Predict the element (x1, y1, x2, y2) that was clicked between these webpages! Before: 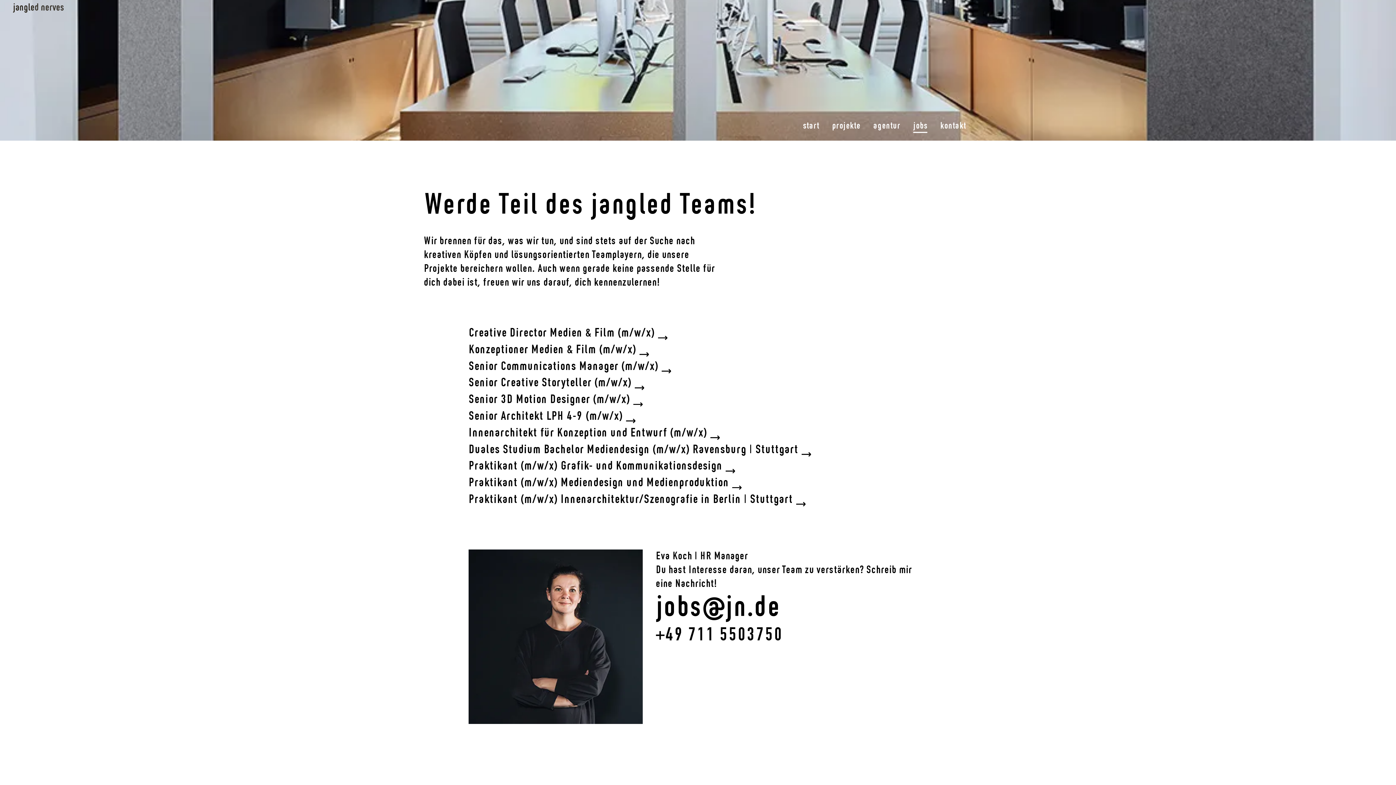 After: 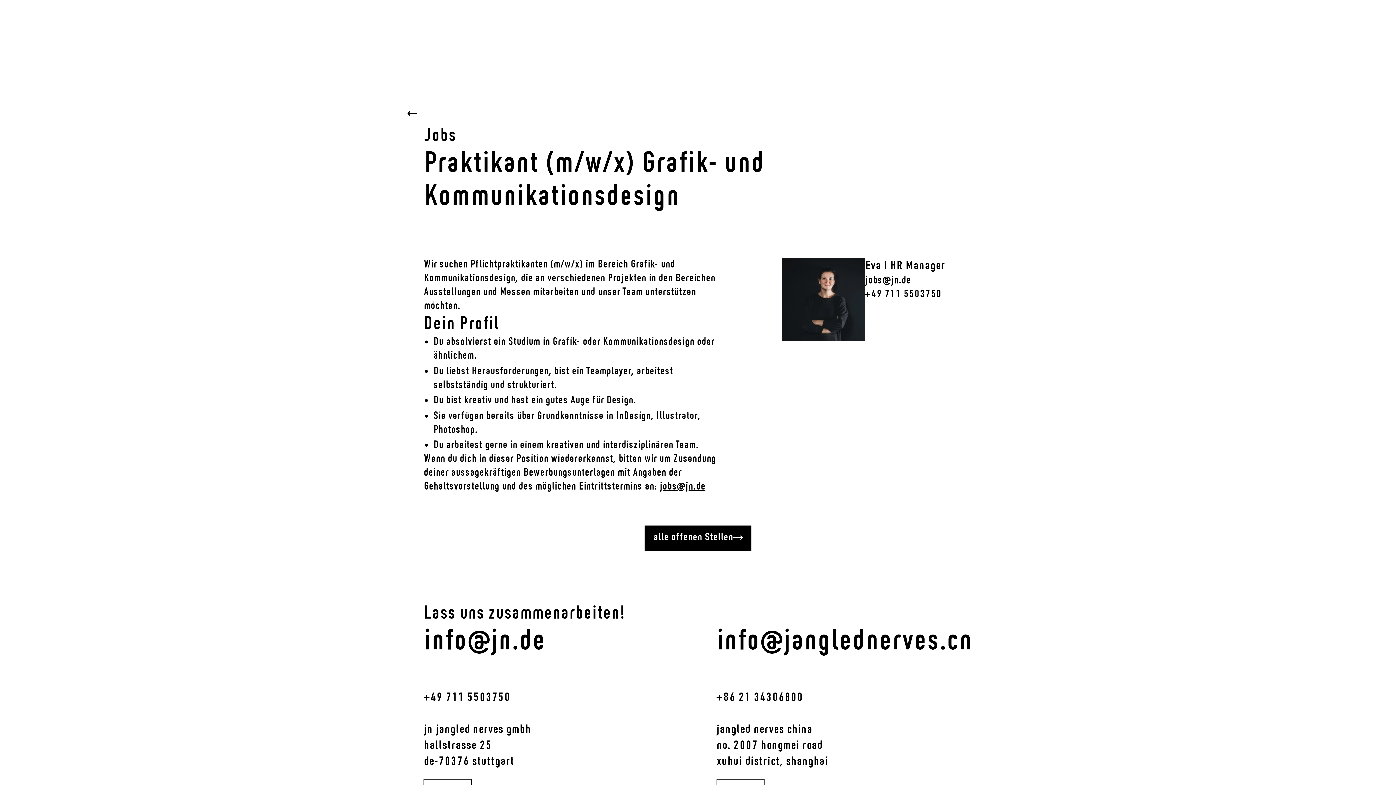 Action: bbox: (468, 464, 735, 471) label: Go to joboffer